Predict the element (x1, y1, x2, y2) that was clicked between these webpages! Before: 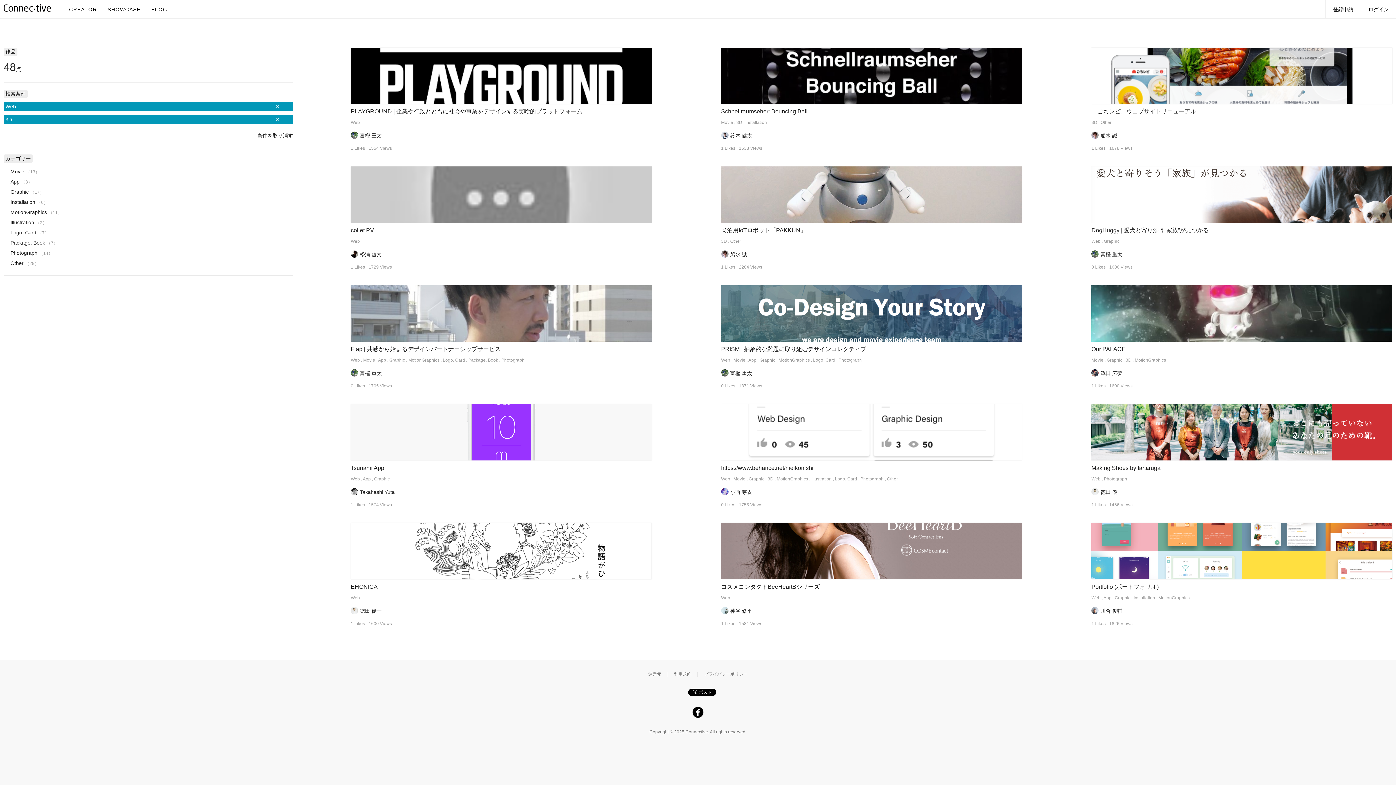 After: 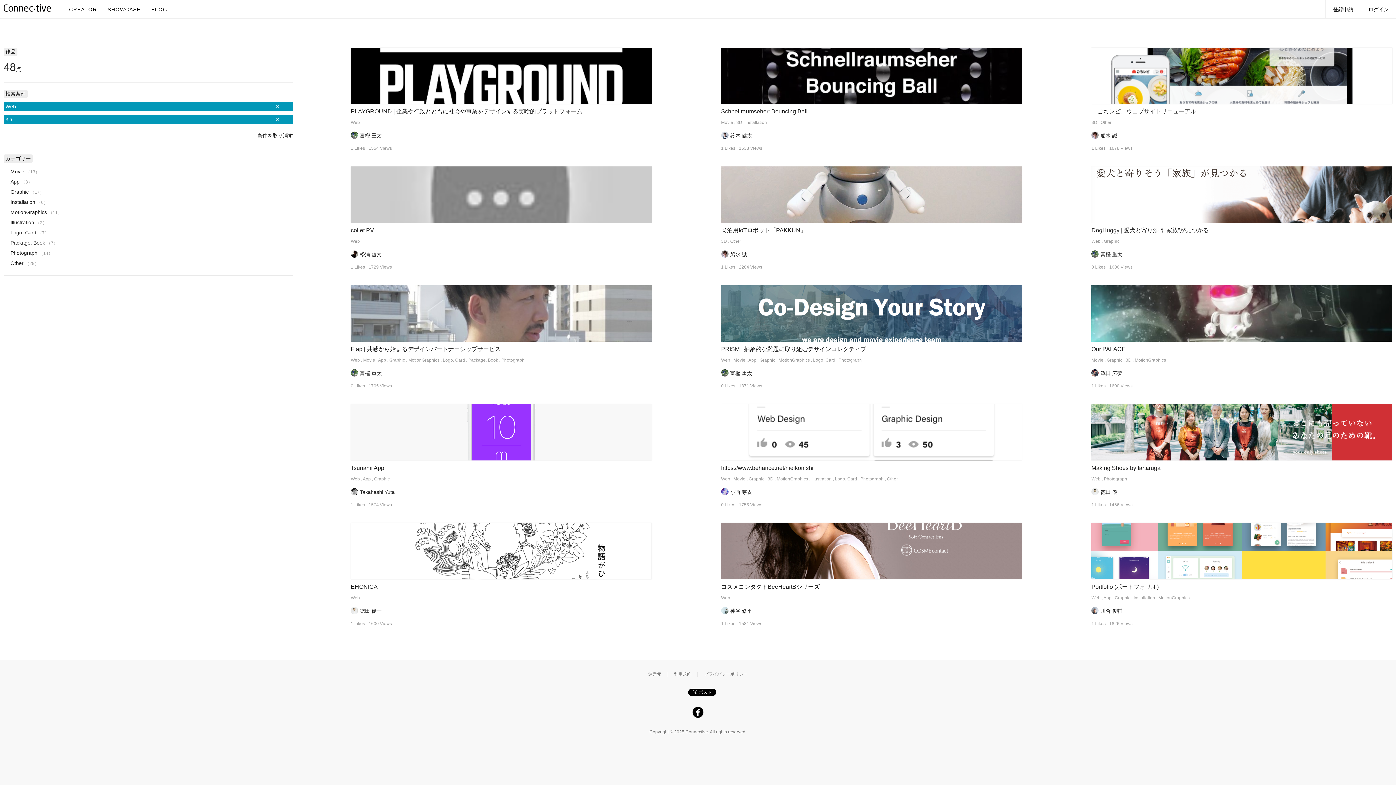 Action: label: 3D bbox: (736, 120, 742, 125)